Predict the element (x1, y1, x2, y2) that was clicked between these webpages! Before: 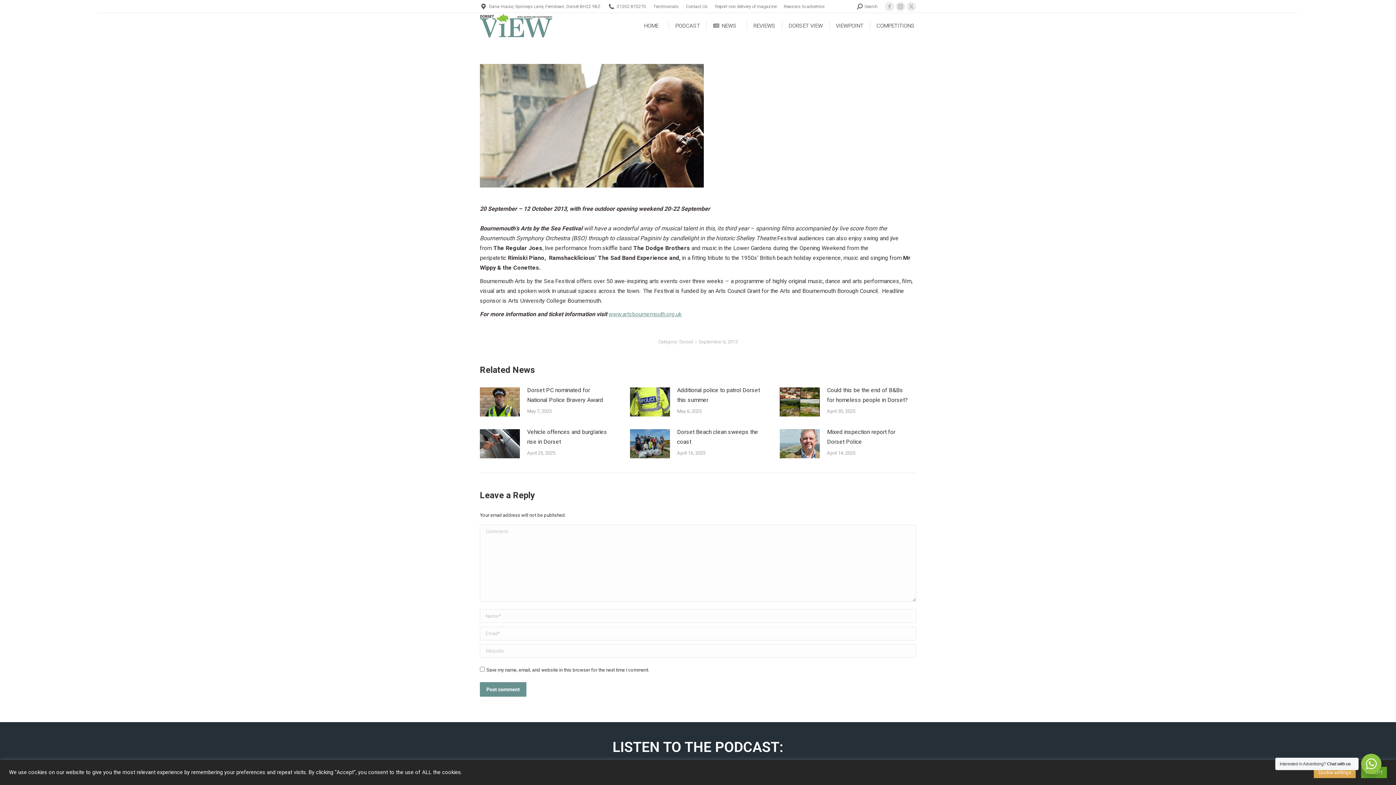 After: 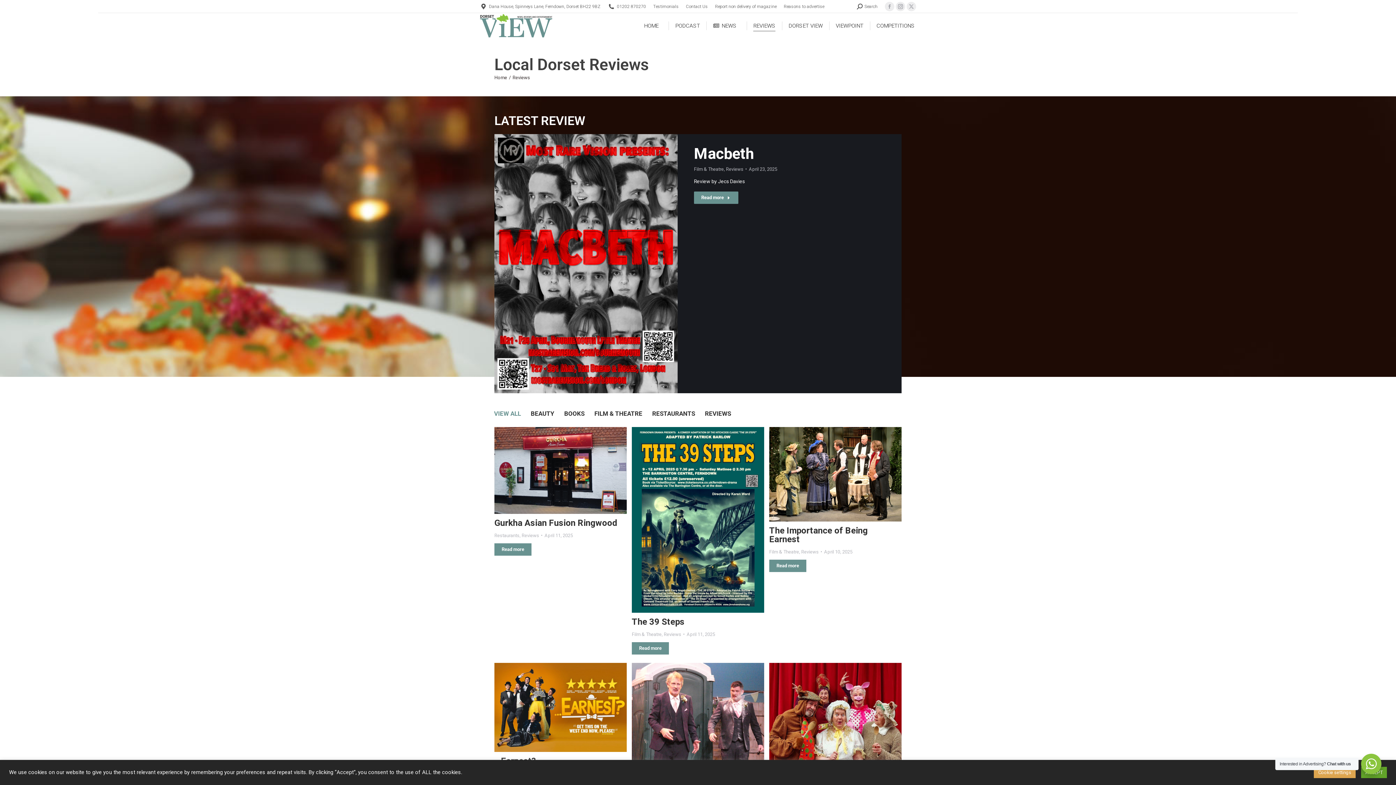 Action: label: REVIEWS bbox: (752, 14, 777, 37)